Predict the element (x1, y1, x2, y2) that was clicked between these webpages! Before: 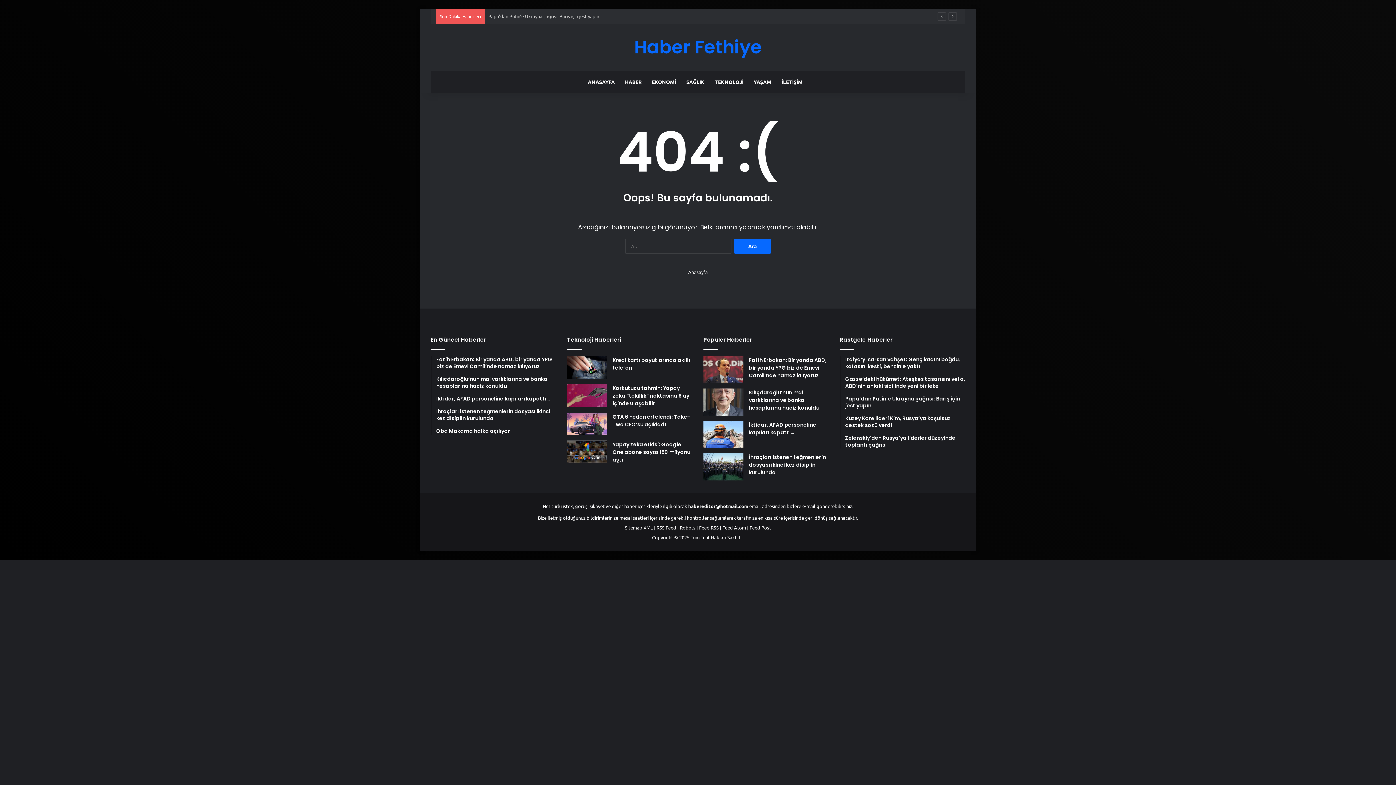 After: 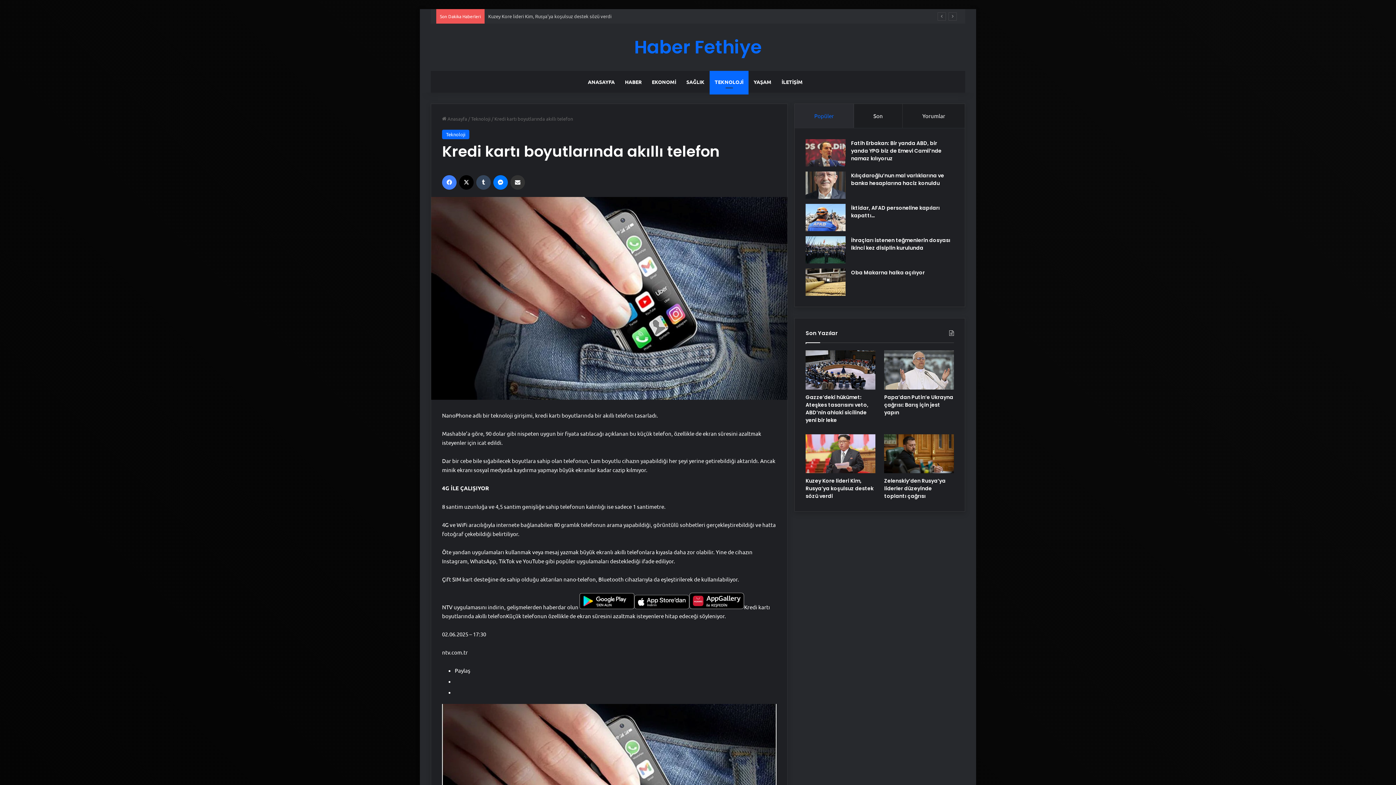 Action: bbox: (567, 356, 607, 379) label: Kredi kartı boyutlarında akıllı telefon